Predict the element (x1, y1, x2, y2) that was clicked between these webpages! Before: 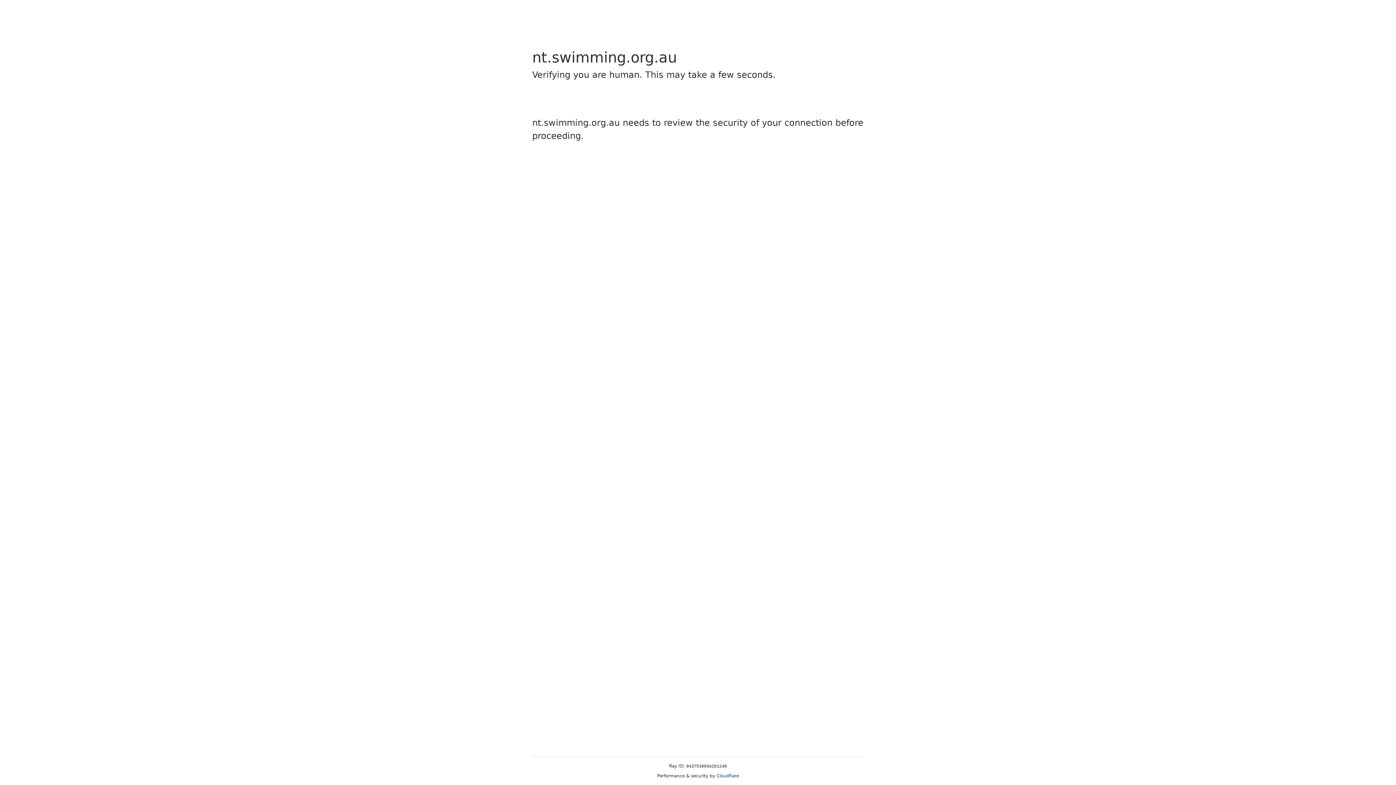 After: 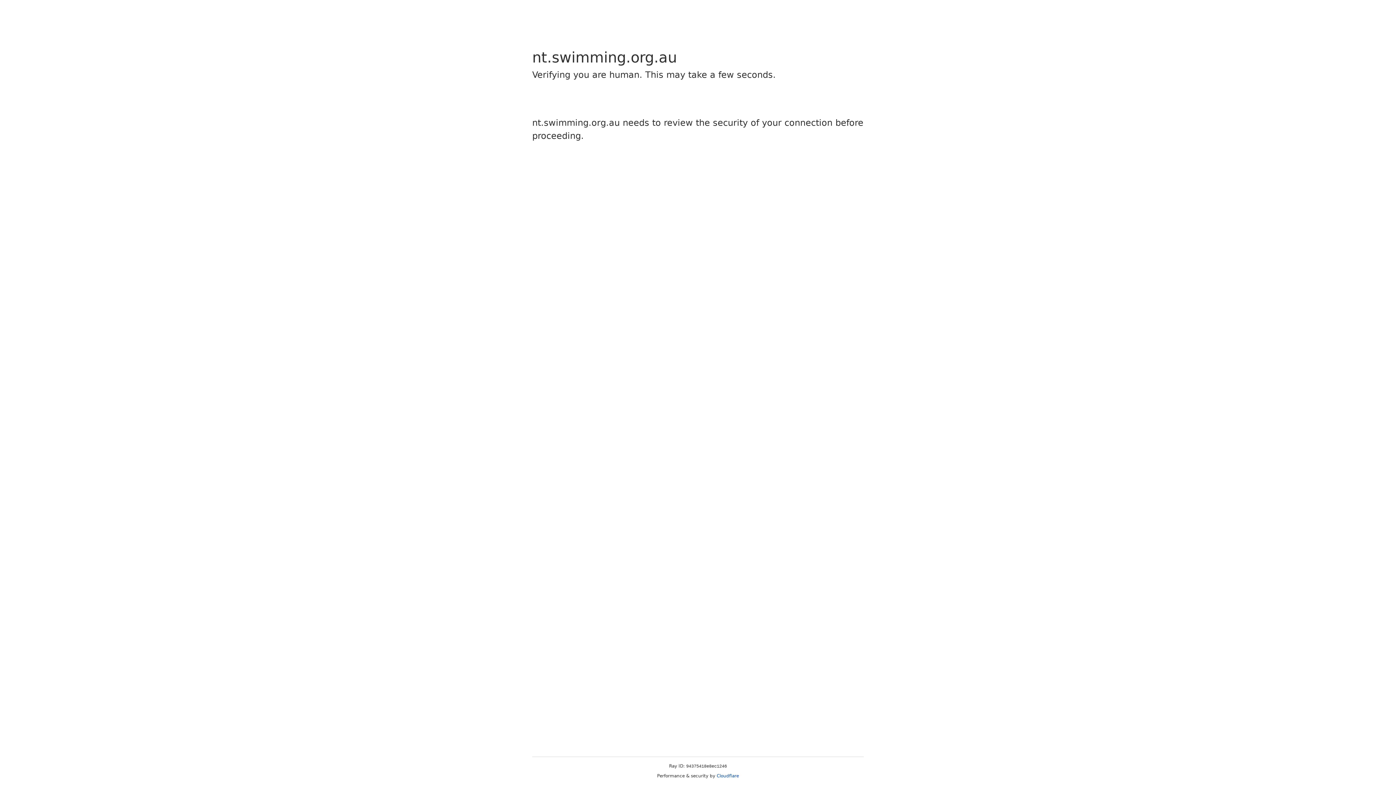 Action: bbox: (716, 773, 739, 778) label: Cloudflare